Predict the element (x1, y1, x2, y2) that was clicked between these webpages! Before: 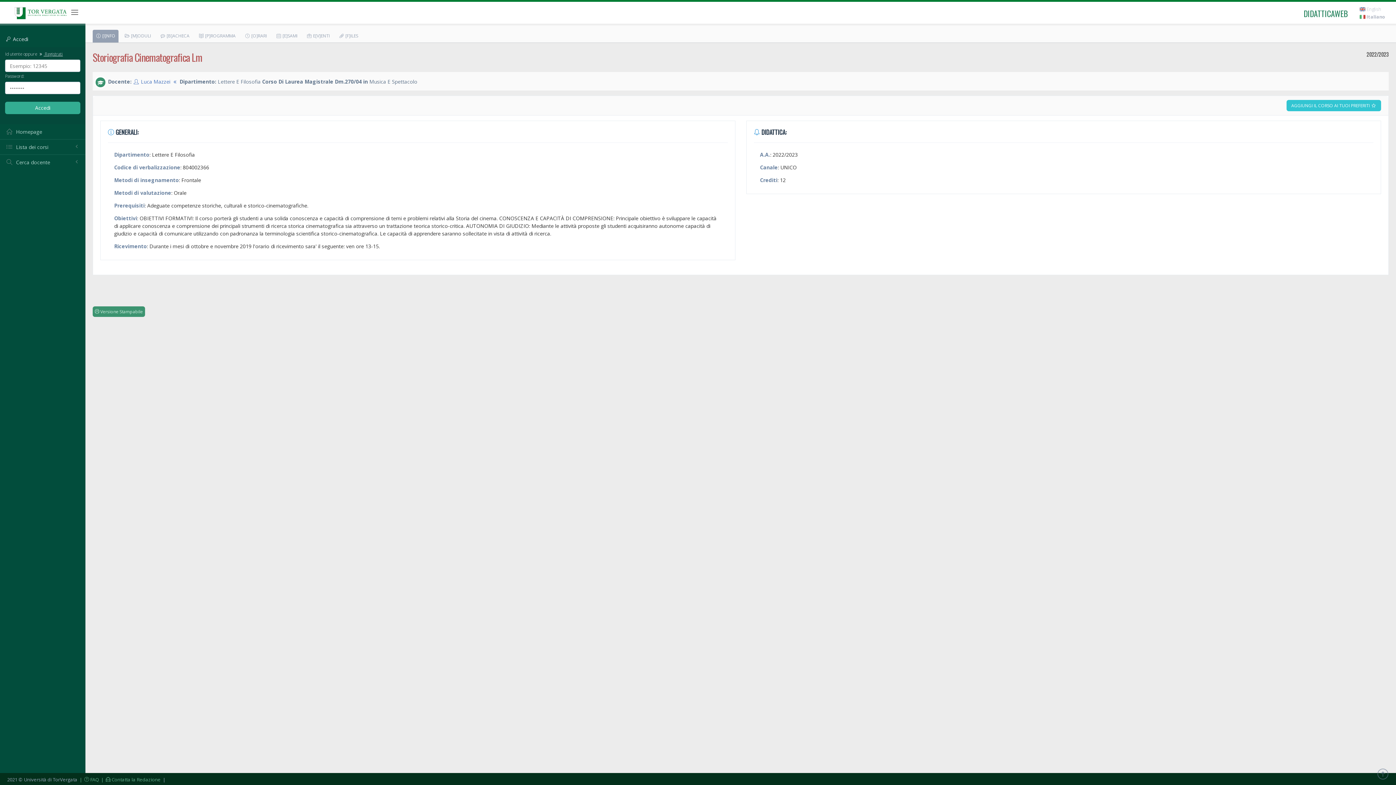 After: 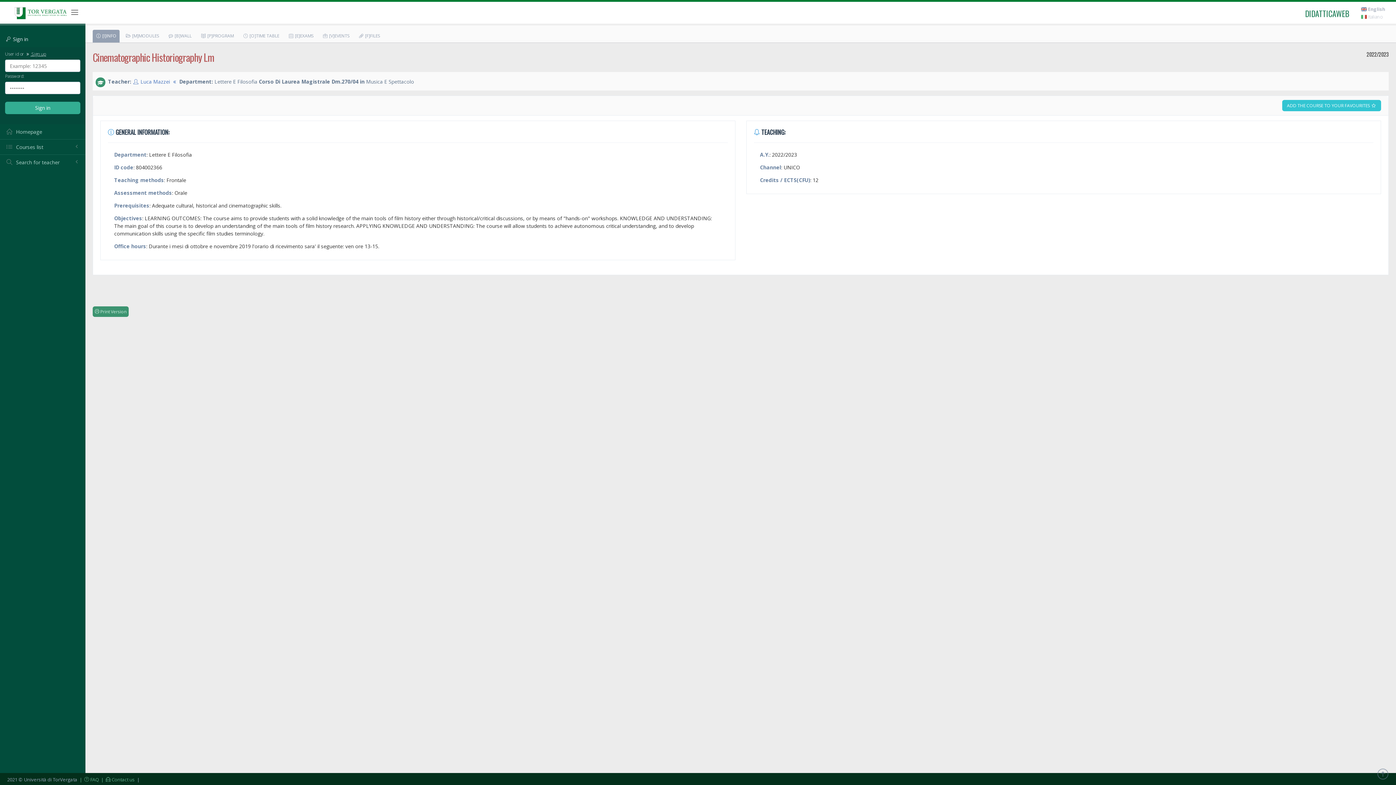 Action: label:  English bbox: (1360, 5, 1381, 13)